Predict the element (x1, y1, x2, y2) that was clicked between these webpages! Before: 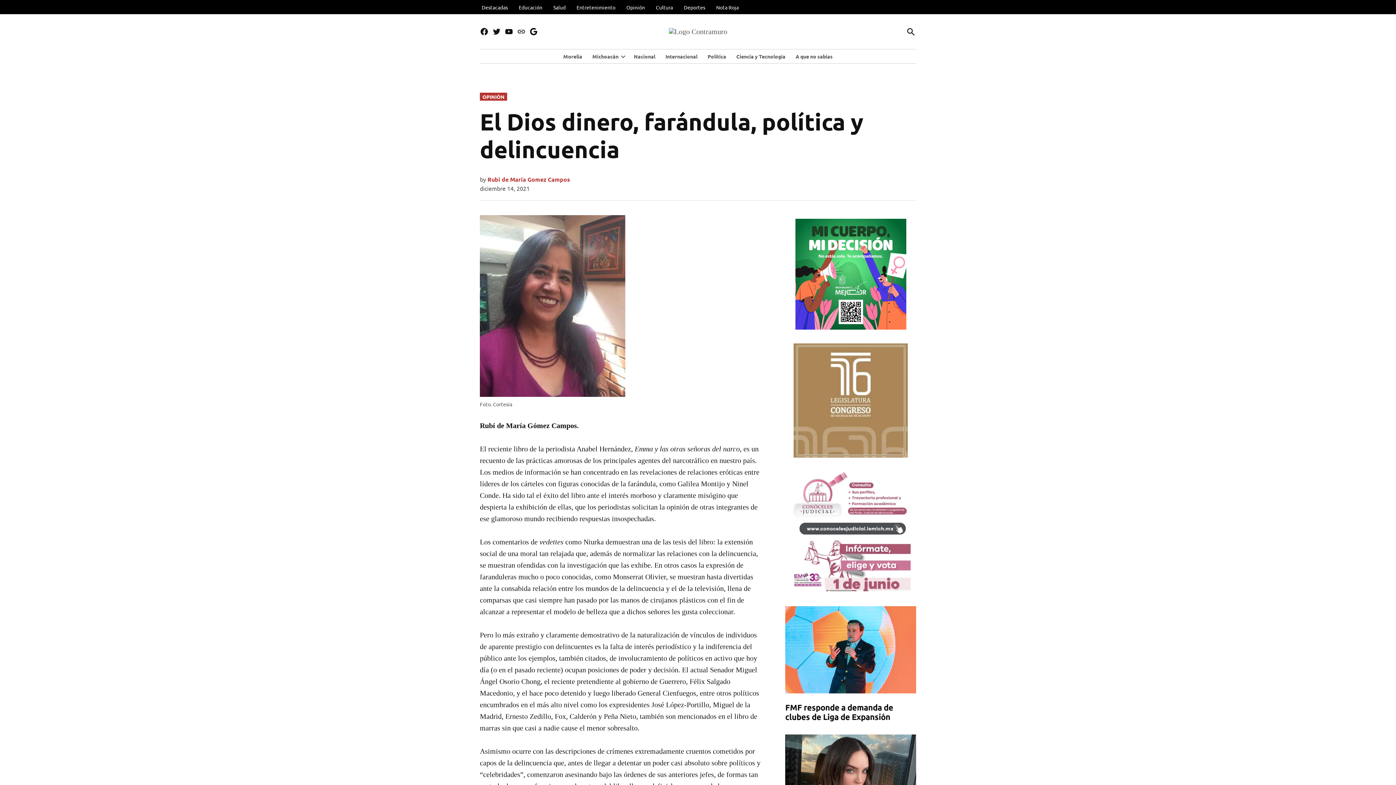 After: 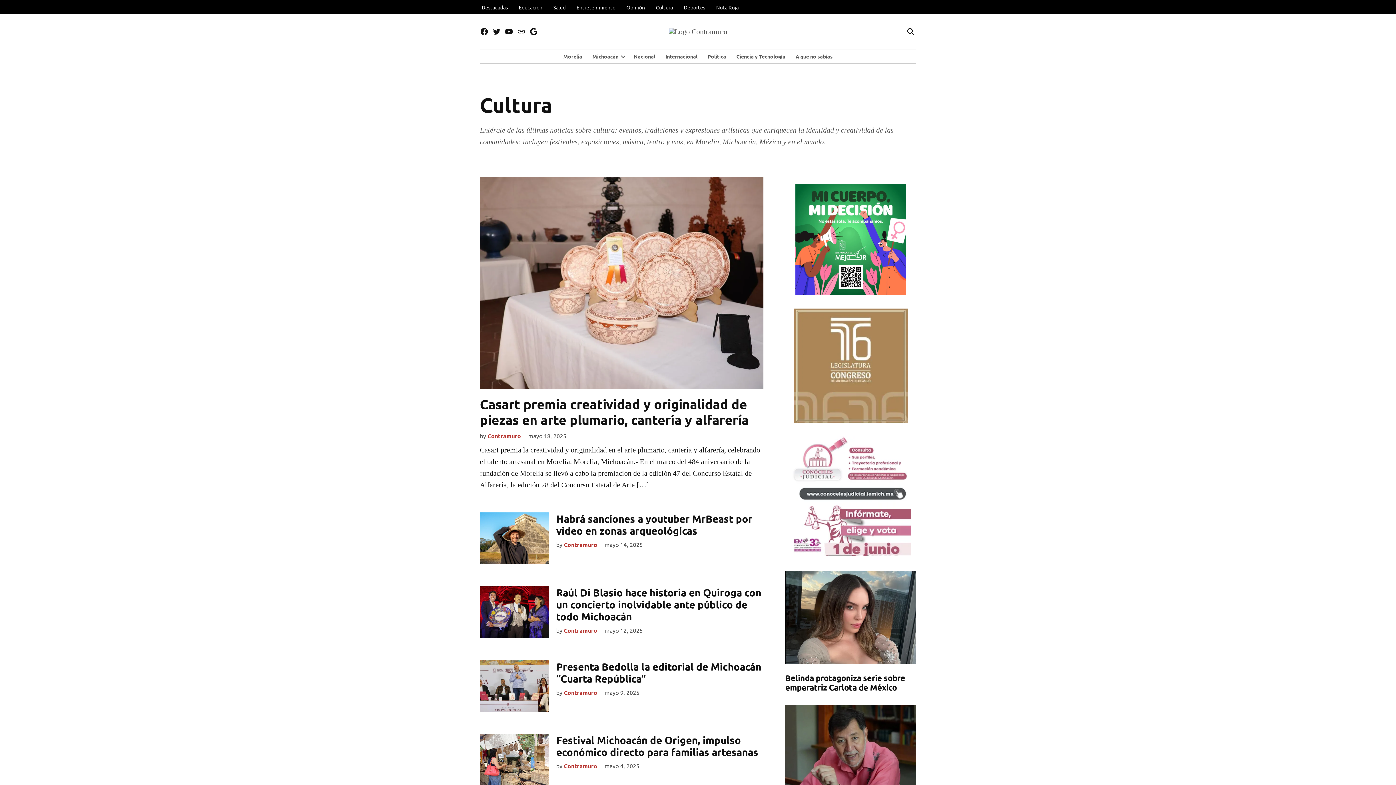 Action: label: Cultura bbox: (654, 2, 674, 12)